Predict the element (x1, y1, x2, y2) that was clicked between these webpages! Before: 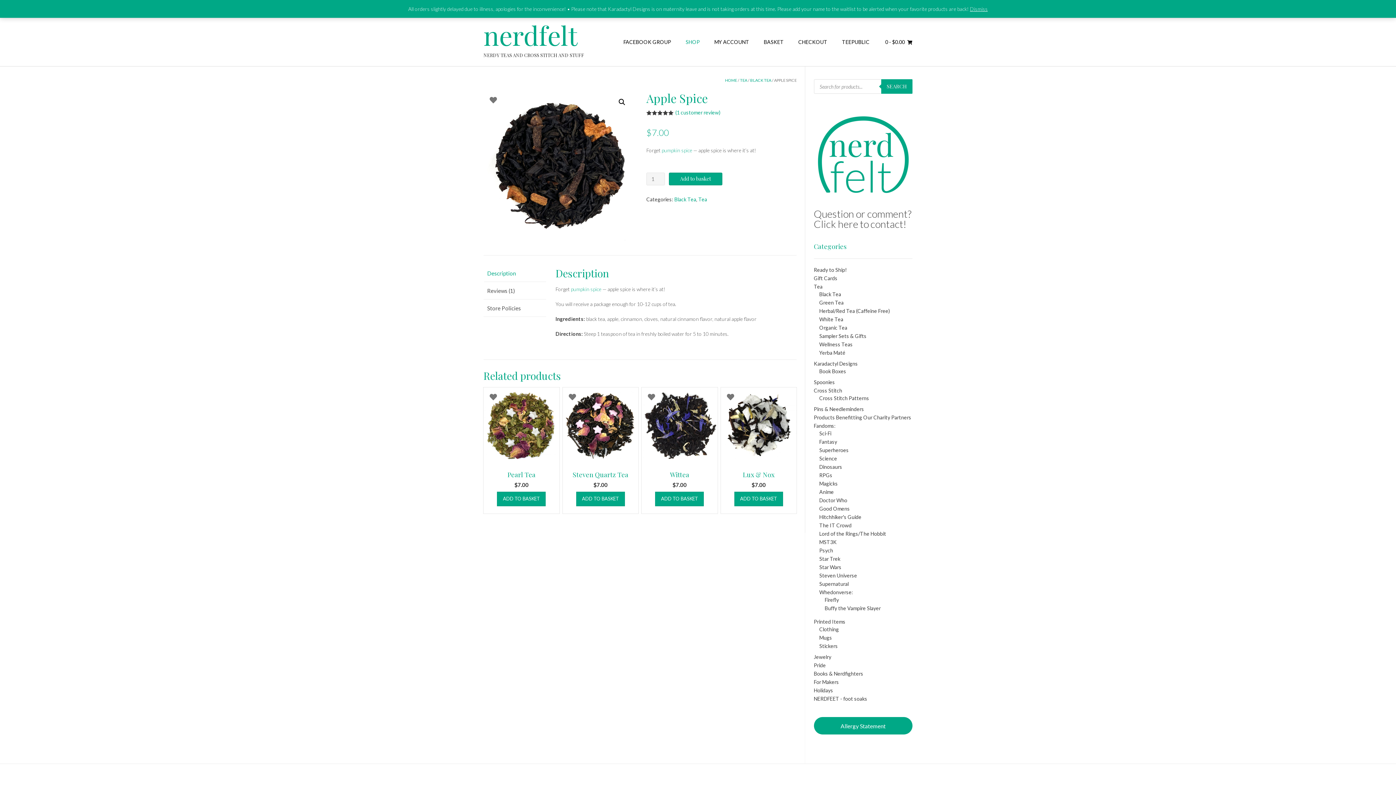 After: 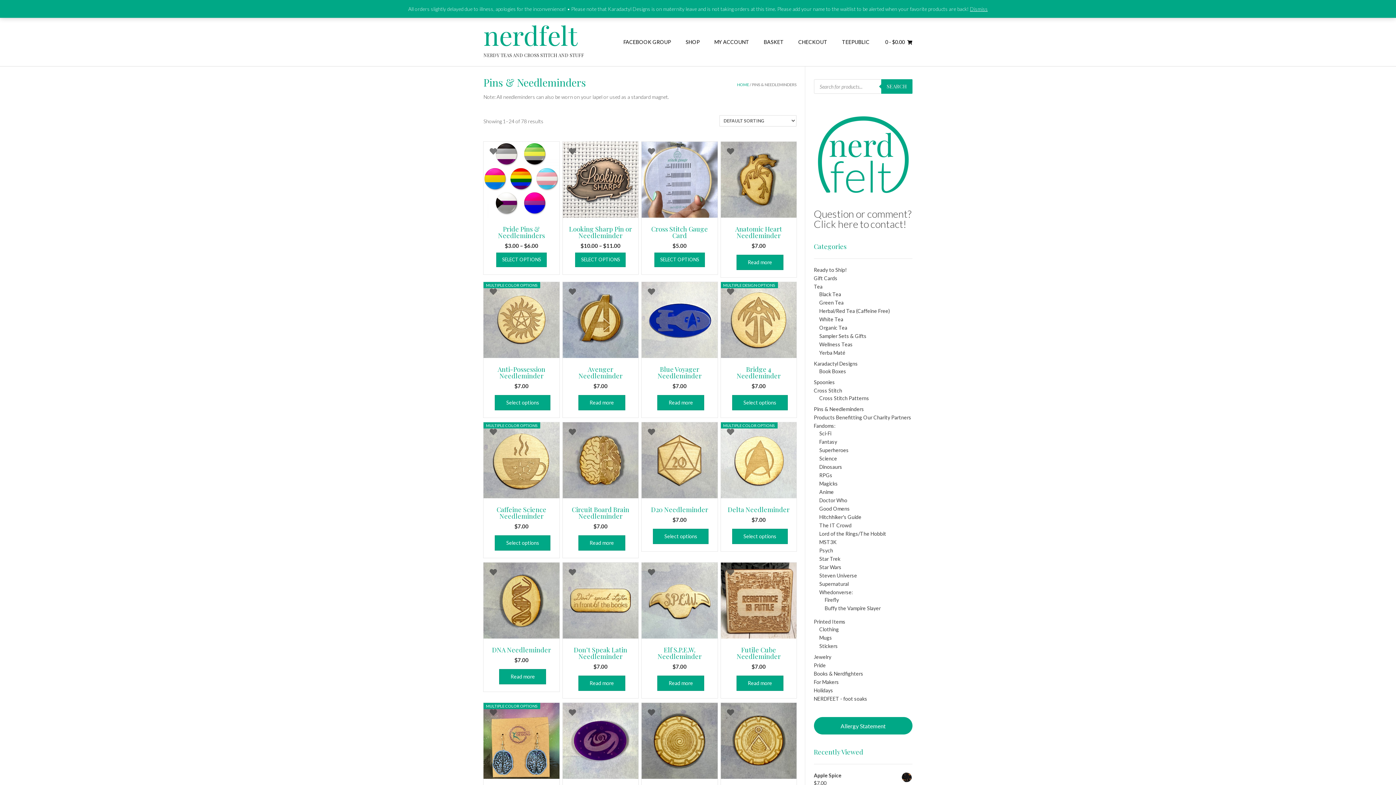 Action: label: Pins & Needleminders bbox: (814, 406, 864, 412)